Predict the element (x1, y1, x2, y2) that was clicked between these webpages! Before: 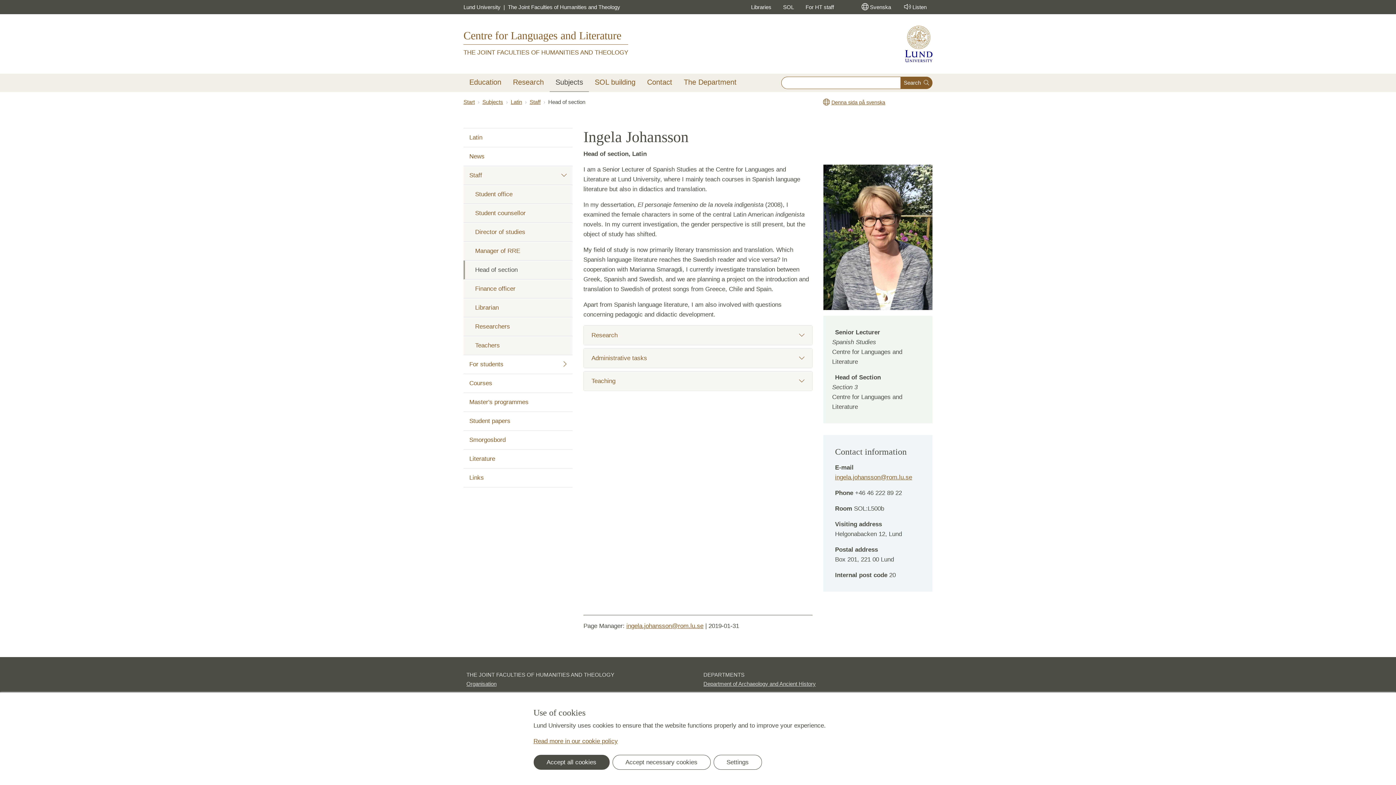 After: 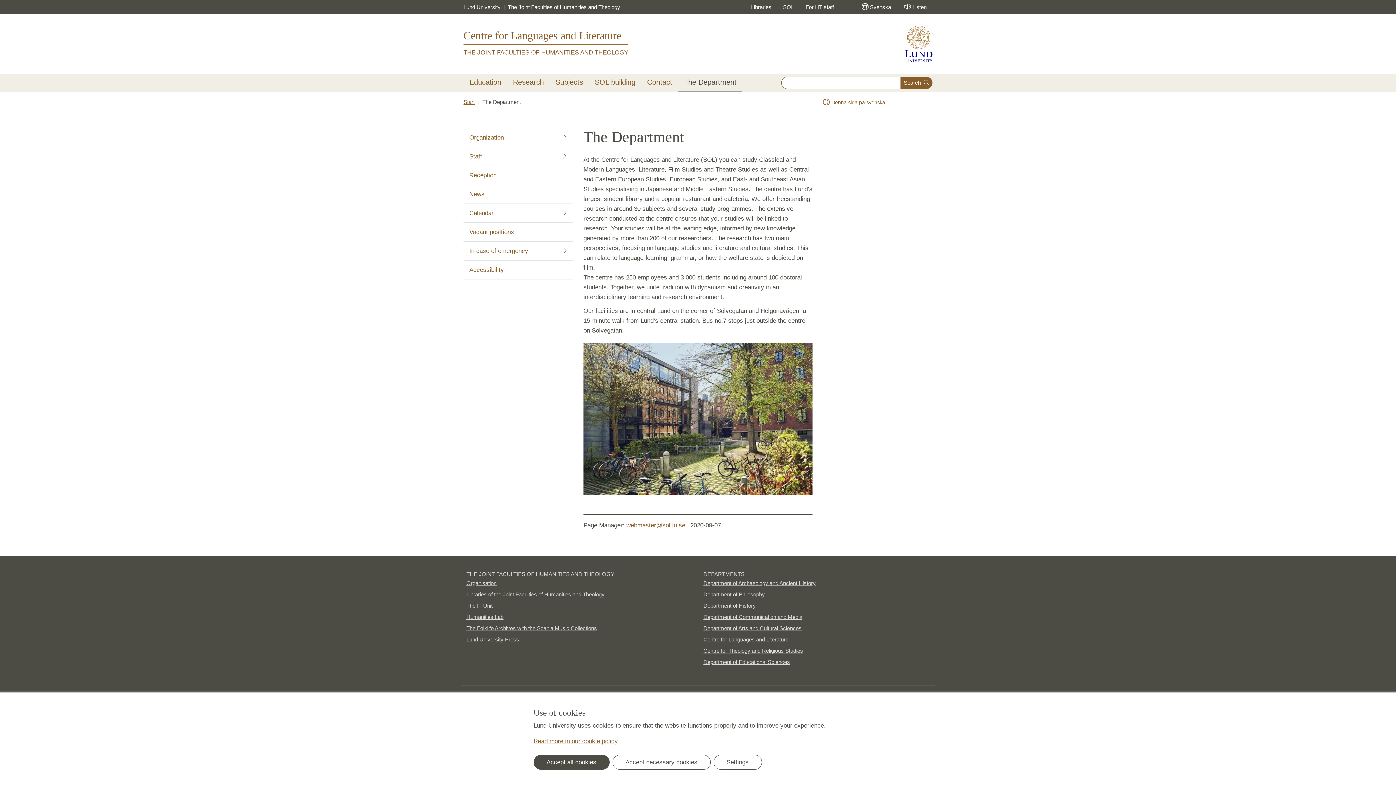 Action: label: The Department bbox: (678, 73, 742, 90)